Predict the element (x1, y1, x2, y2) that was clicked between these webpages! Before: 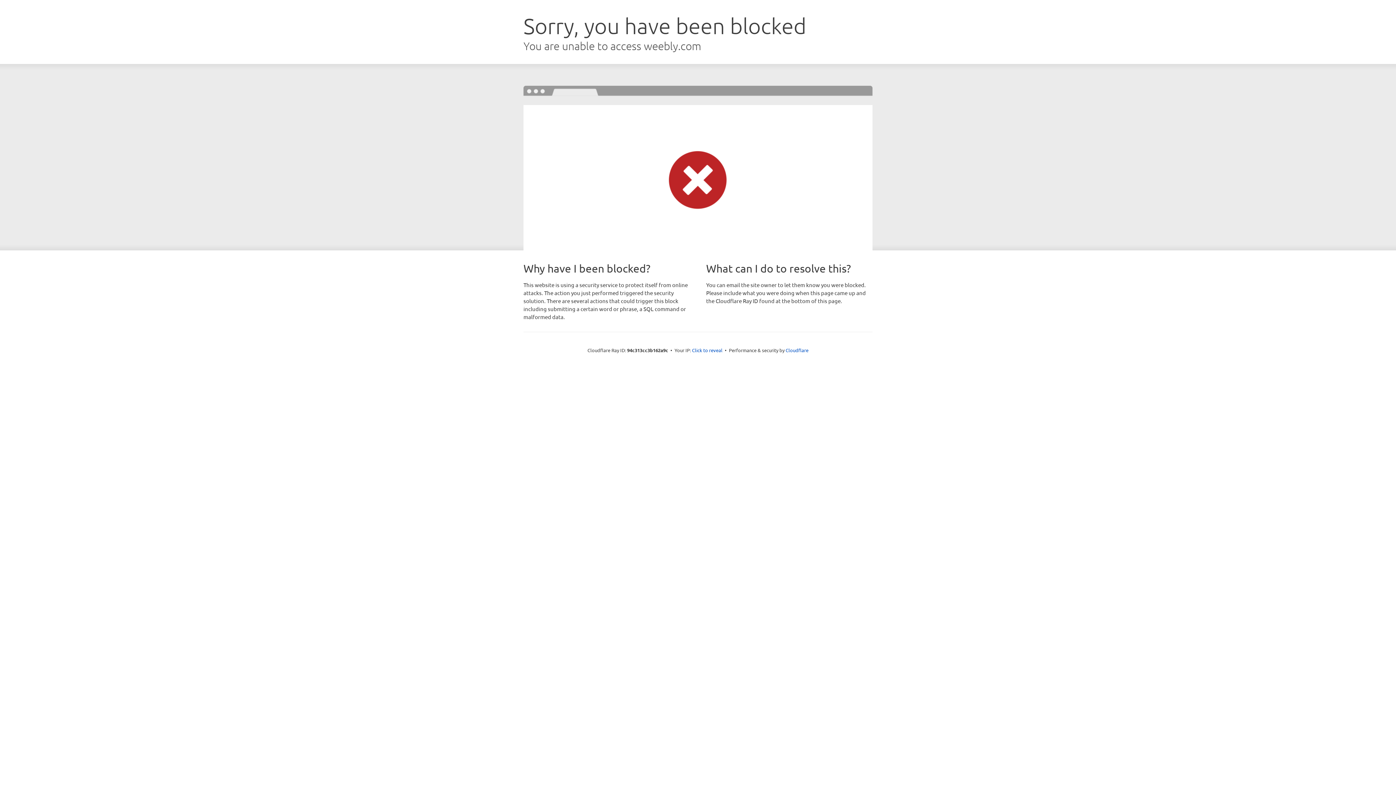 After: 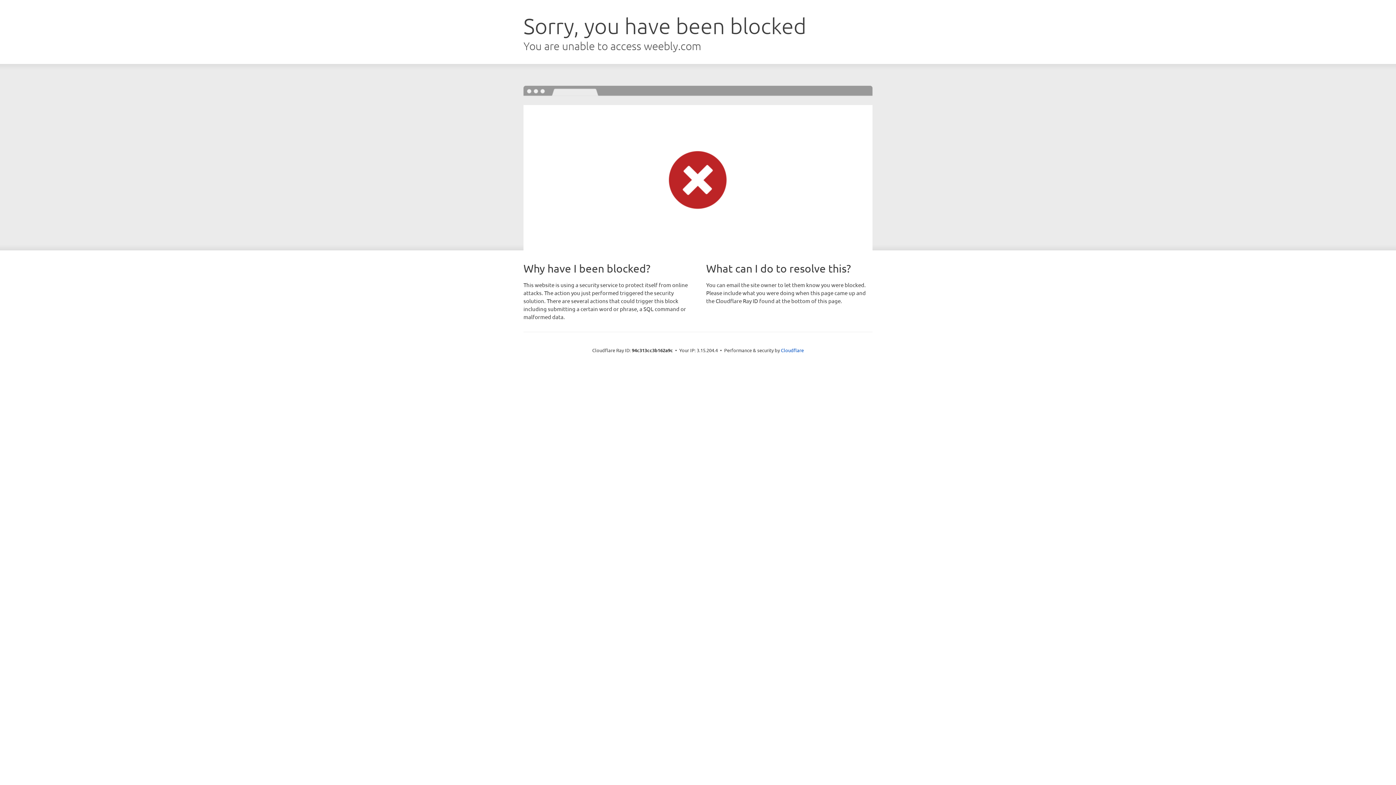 Action: label: Click to reveal bbox: (692, 346, 722, 353)